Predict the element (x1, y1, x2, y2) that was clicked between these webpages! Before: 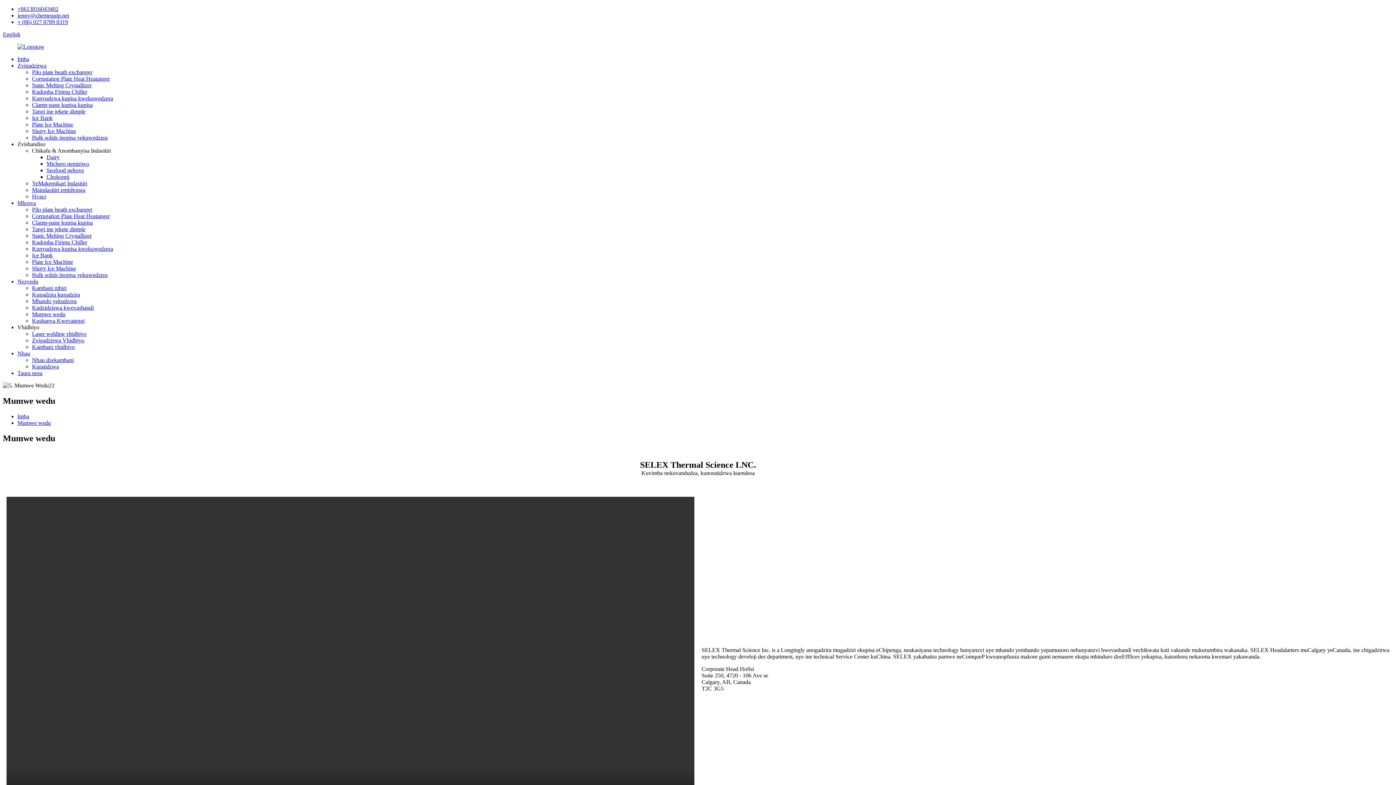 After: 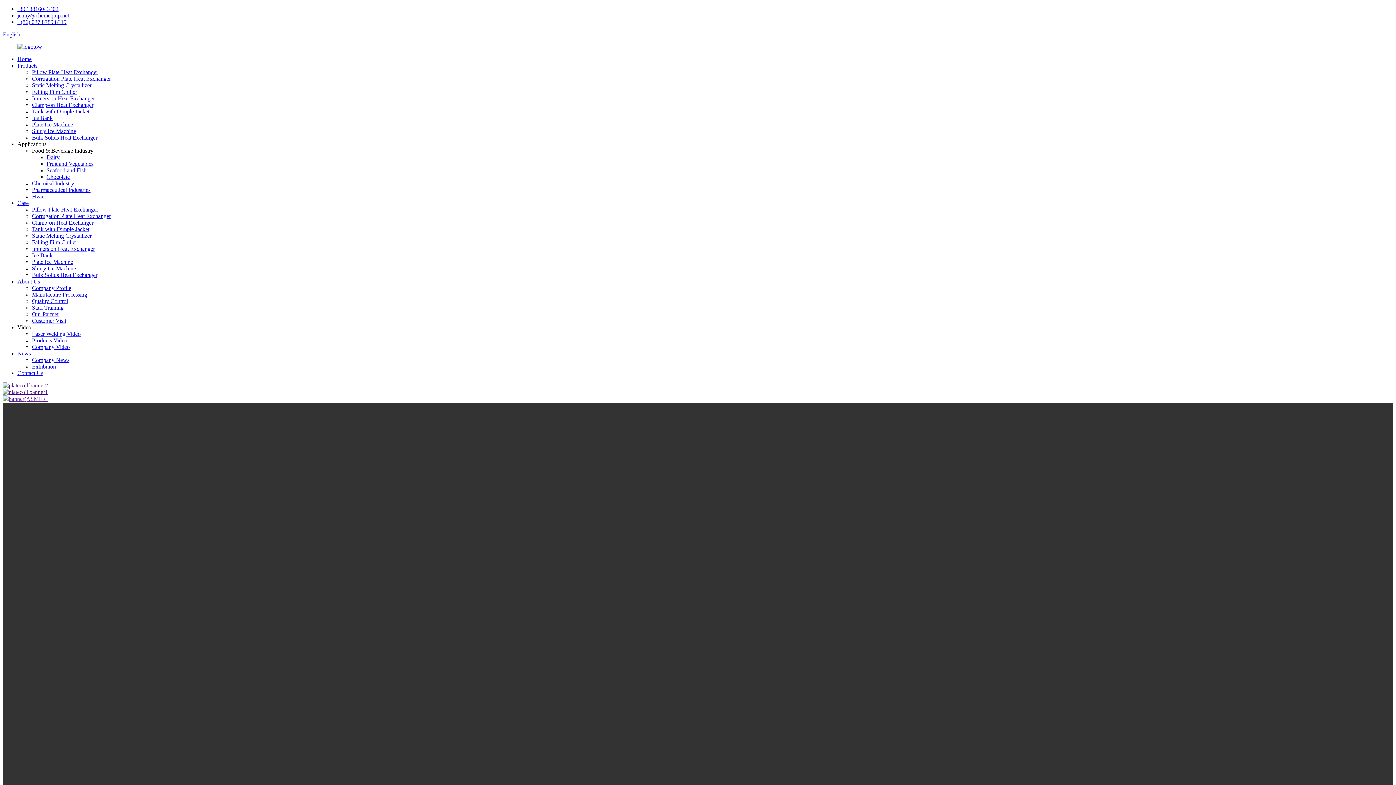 Action: bbox: (2, 31, 20, 37) label: English